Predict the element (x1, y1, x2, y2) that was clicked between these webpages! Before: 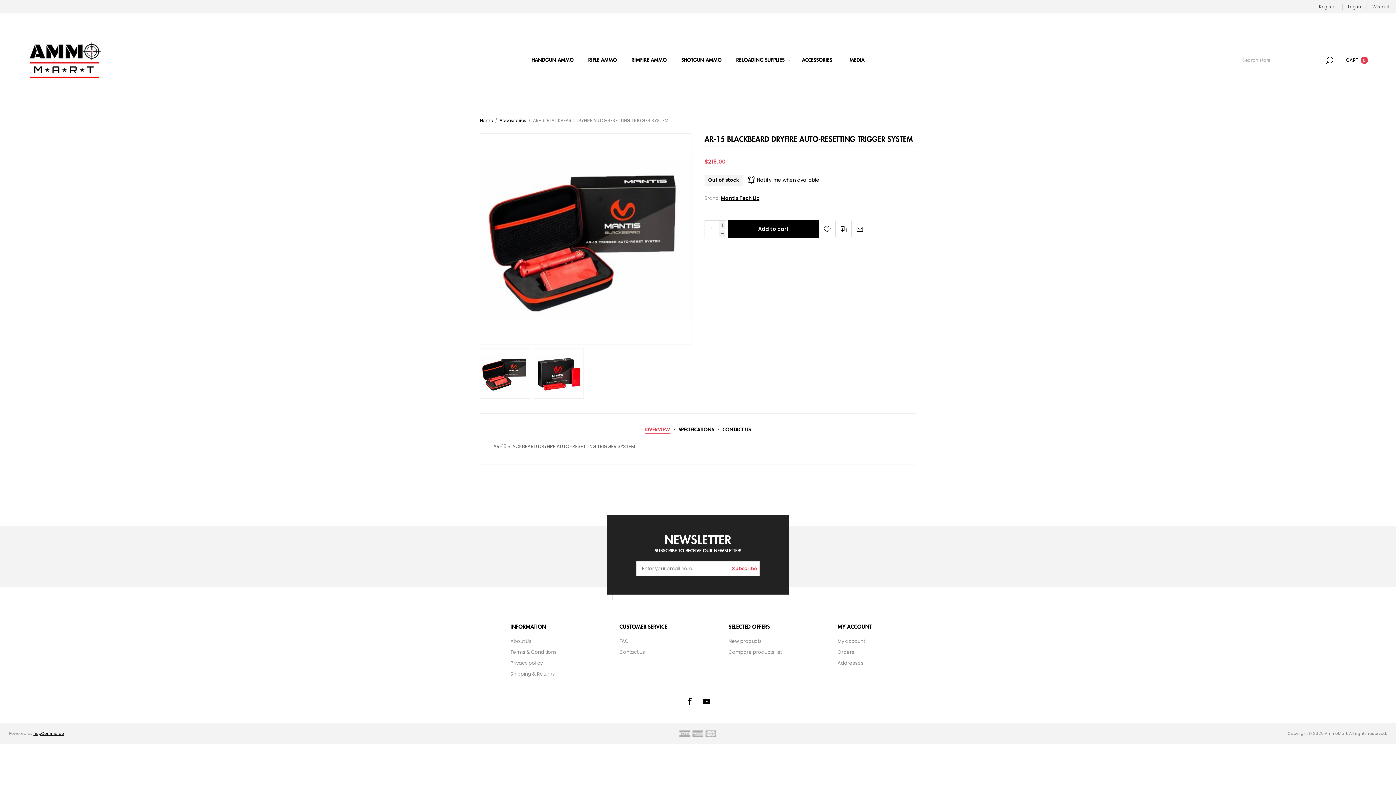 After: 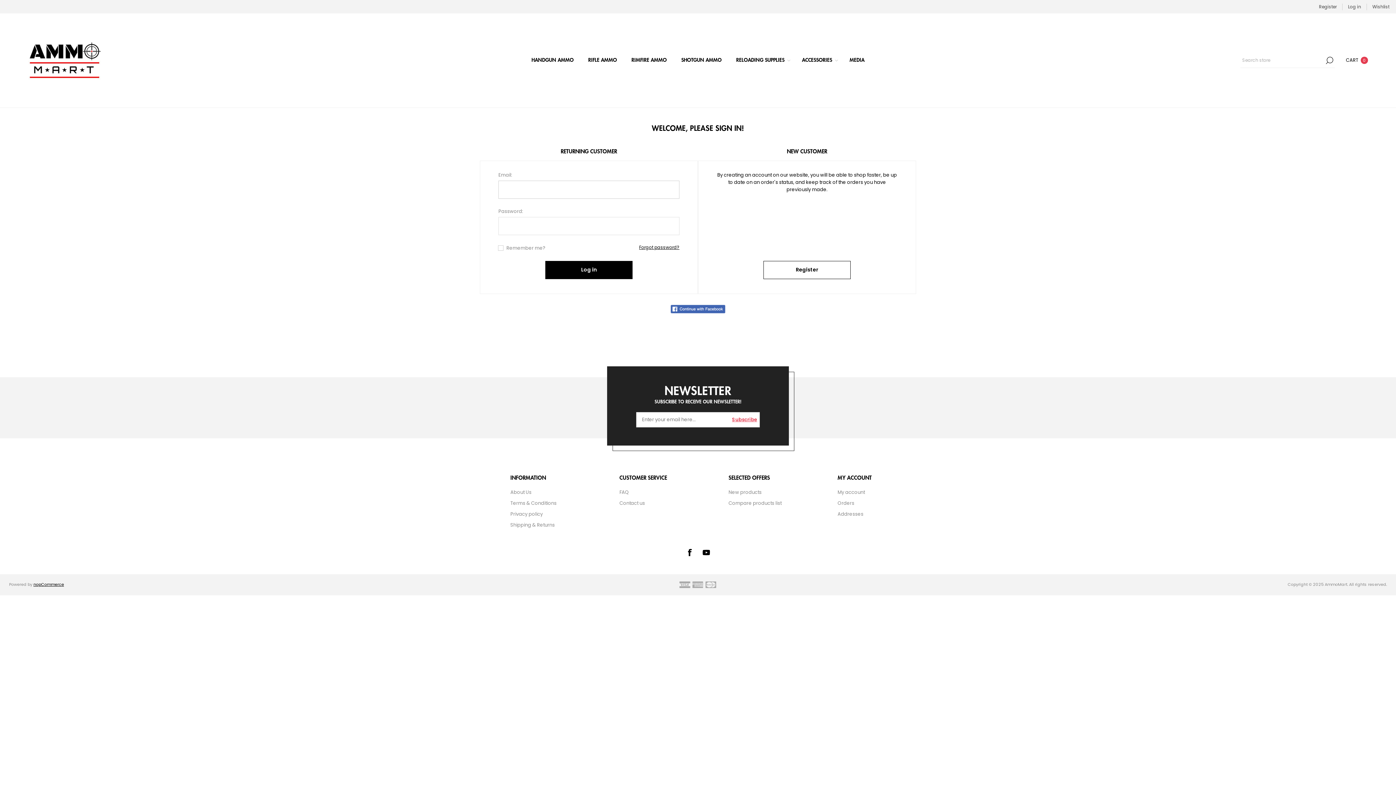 Action: label: Log in bbox: (1348, 3, 1361, 10)